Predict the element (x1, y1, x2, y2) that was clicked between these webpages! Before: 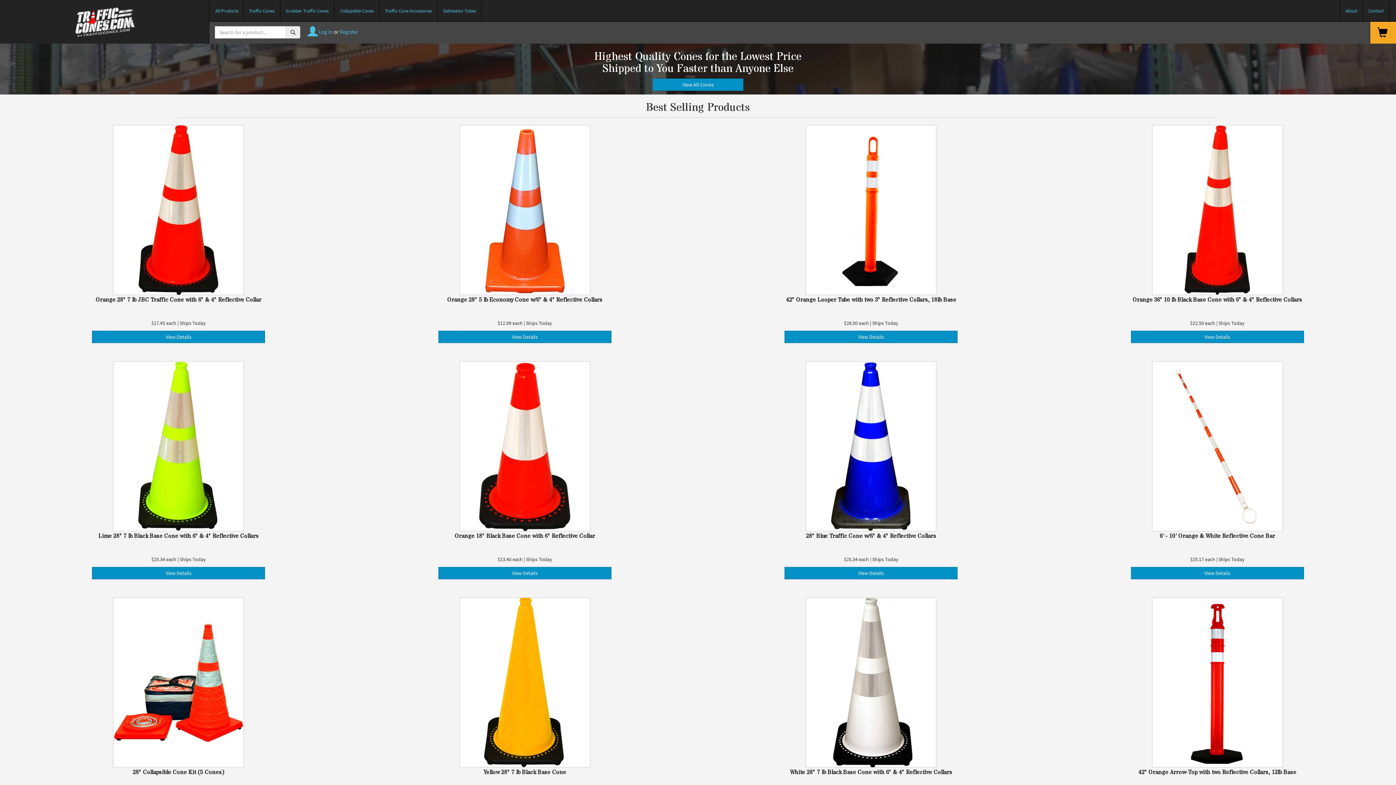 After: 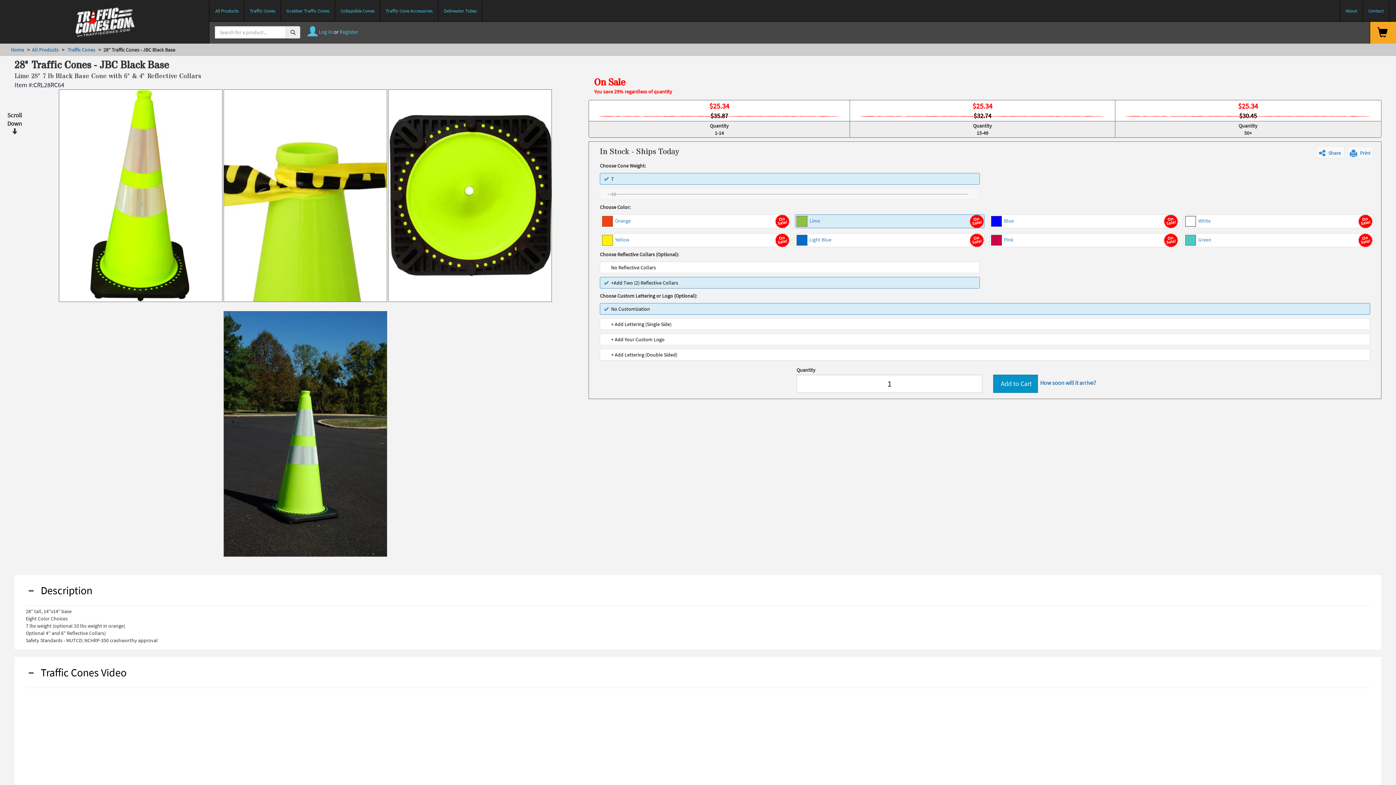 Action: bbox: (113, 442, 244, 449)